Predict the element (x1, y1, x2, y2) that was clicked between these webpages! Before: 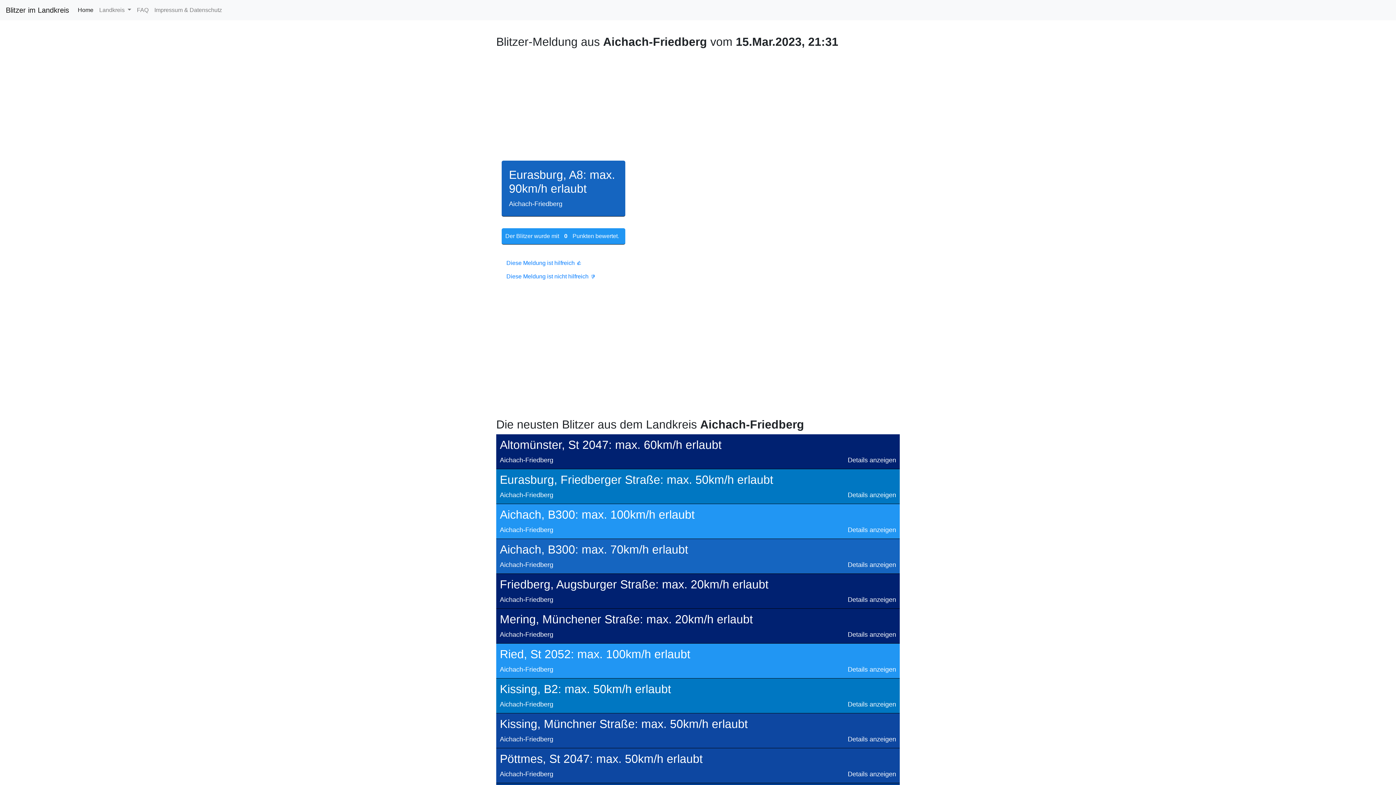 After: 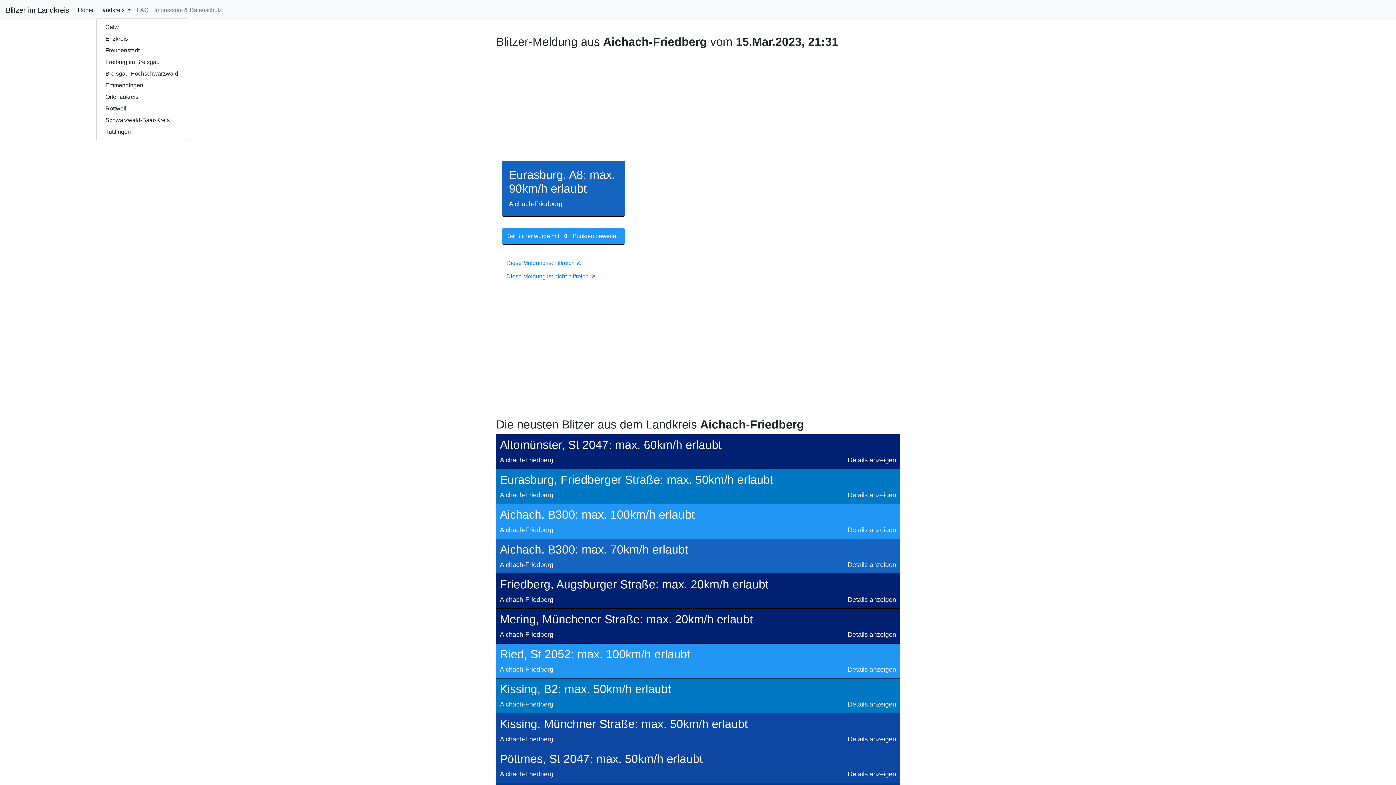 Action: bbox: (96, 2, 134, 17) label: Landkreis 